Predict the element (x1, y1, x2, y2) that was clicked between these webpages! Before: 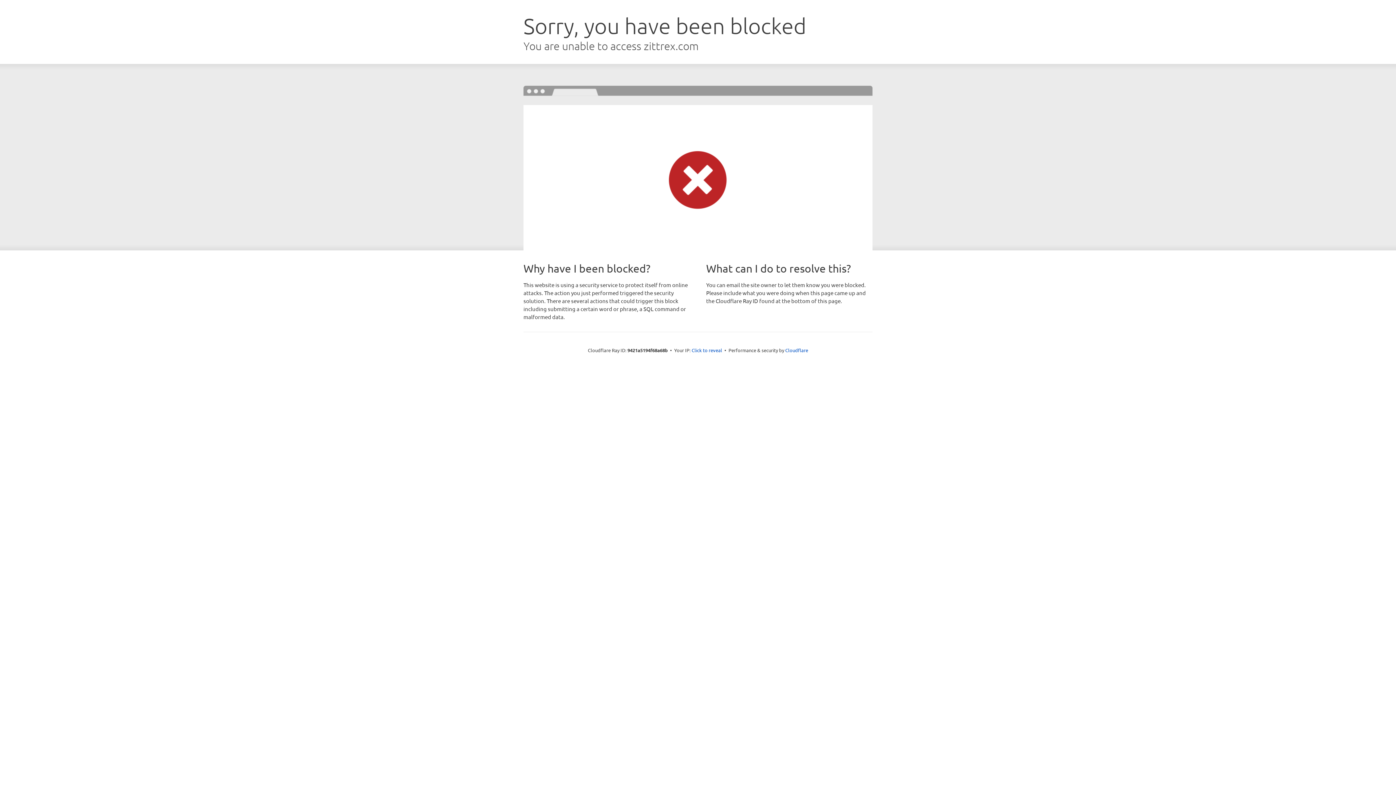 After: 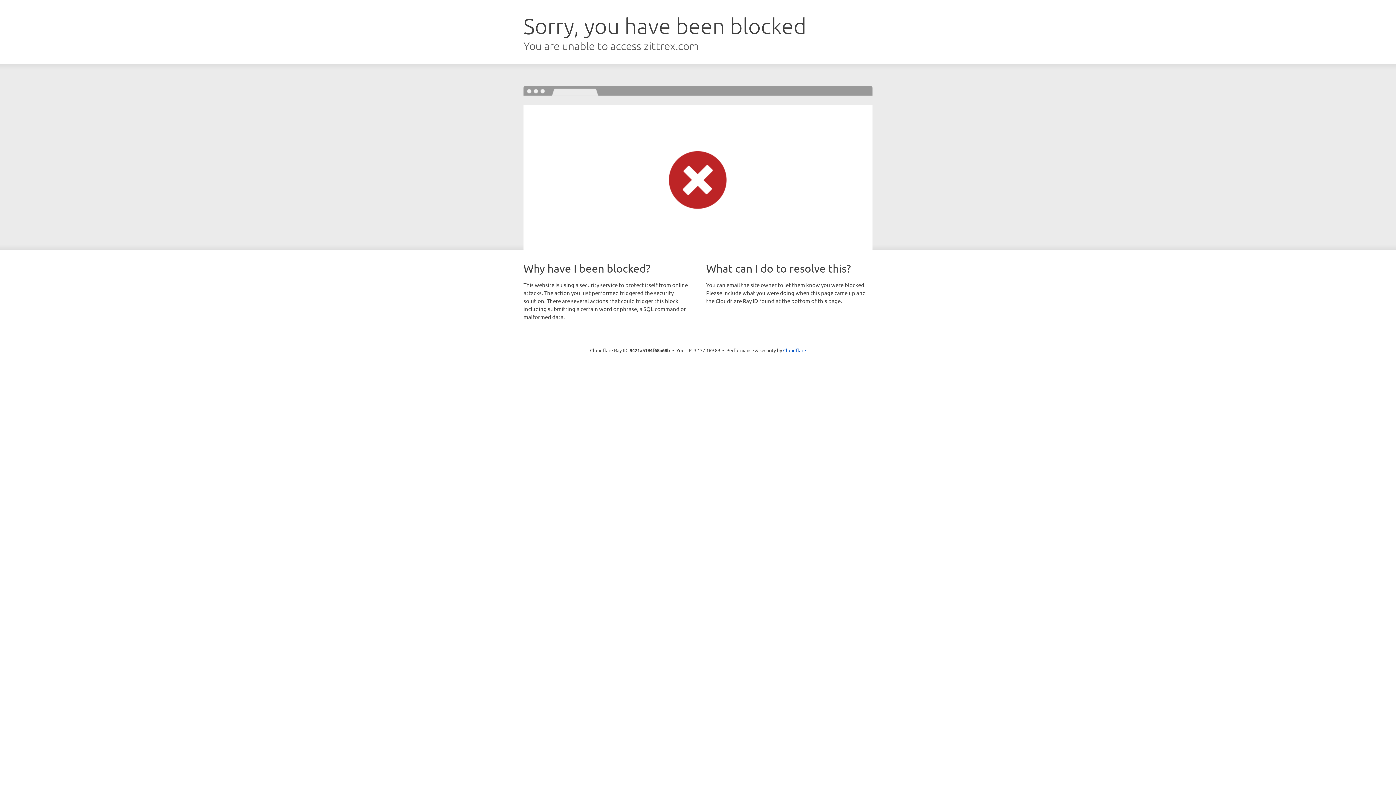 Action: label: Click to reveal bbox: (691, 346, 722, 353)